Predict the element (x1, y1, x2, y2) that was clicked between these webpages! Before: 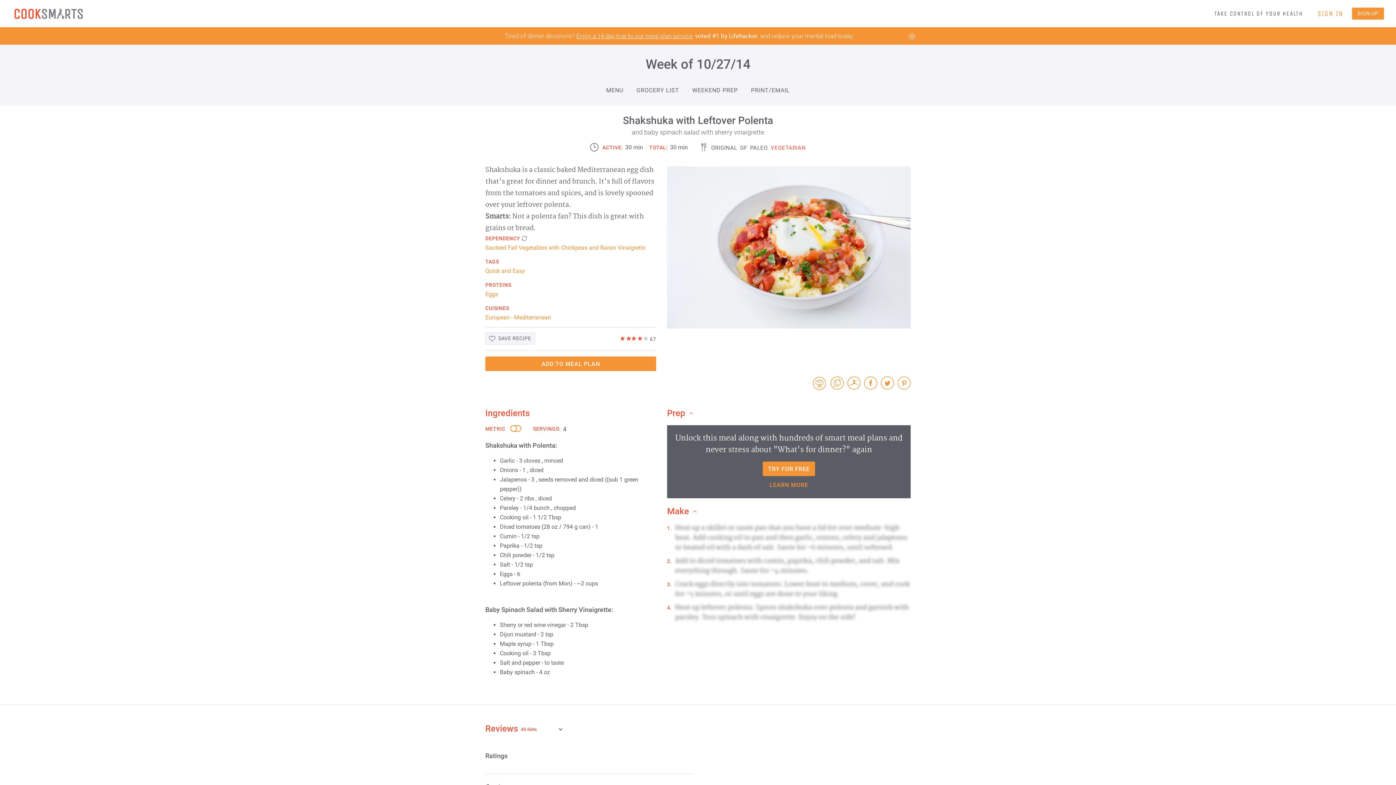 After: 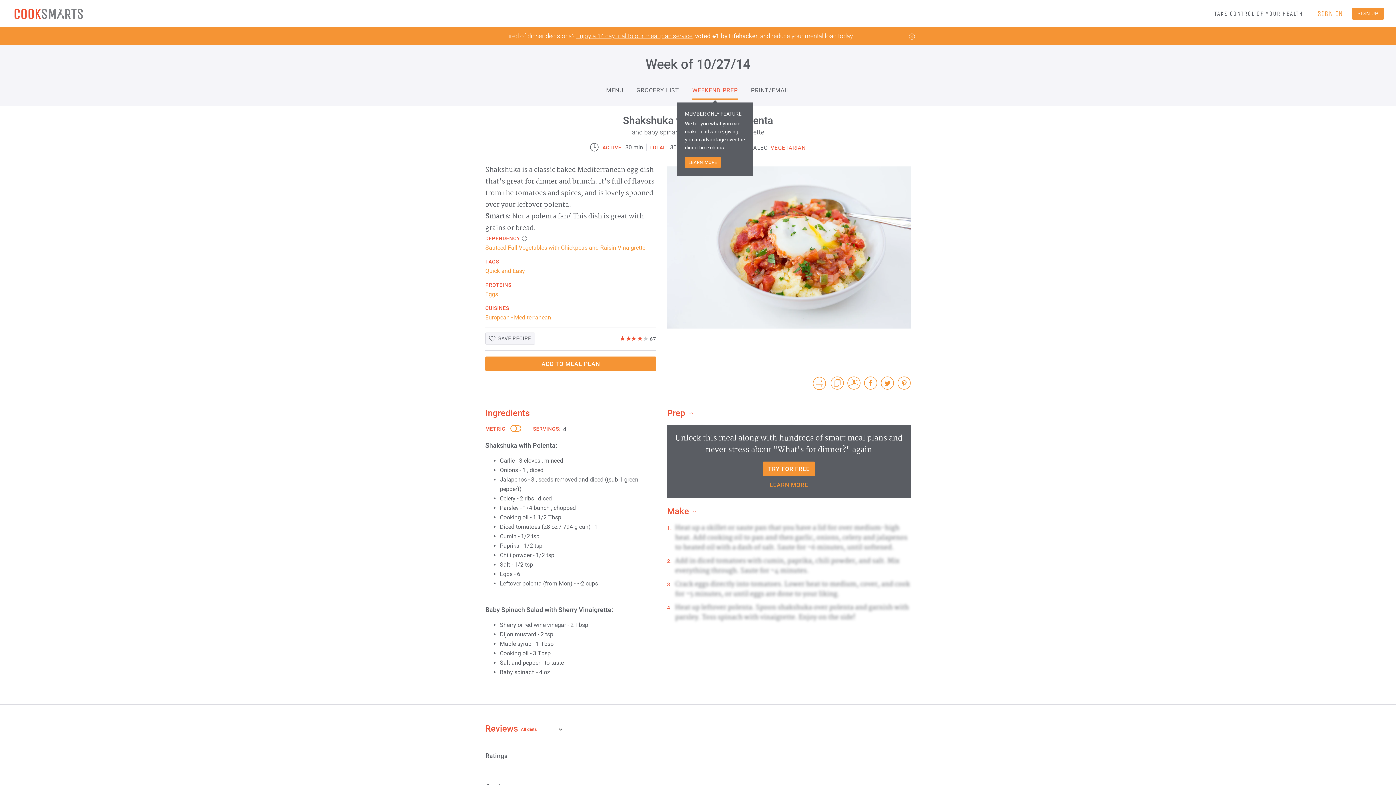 Action: bbox: (692, 85, 738, 98) label: WEEKEND PREP